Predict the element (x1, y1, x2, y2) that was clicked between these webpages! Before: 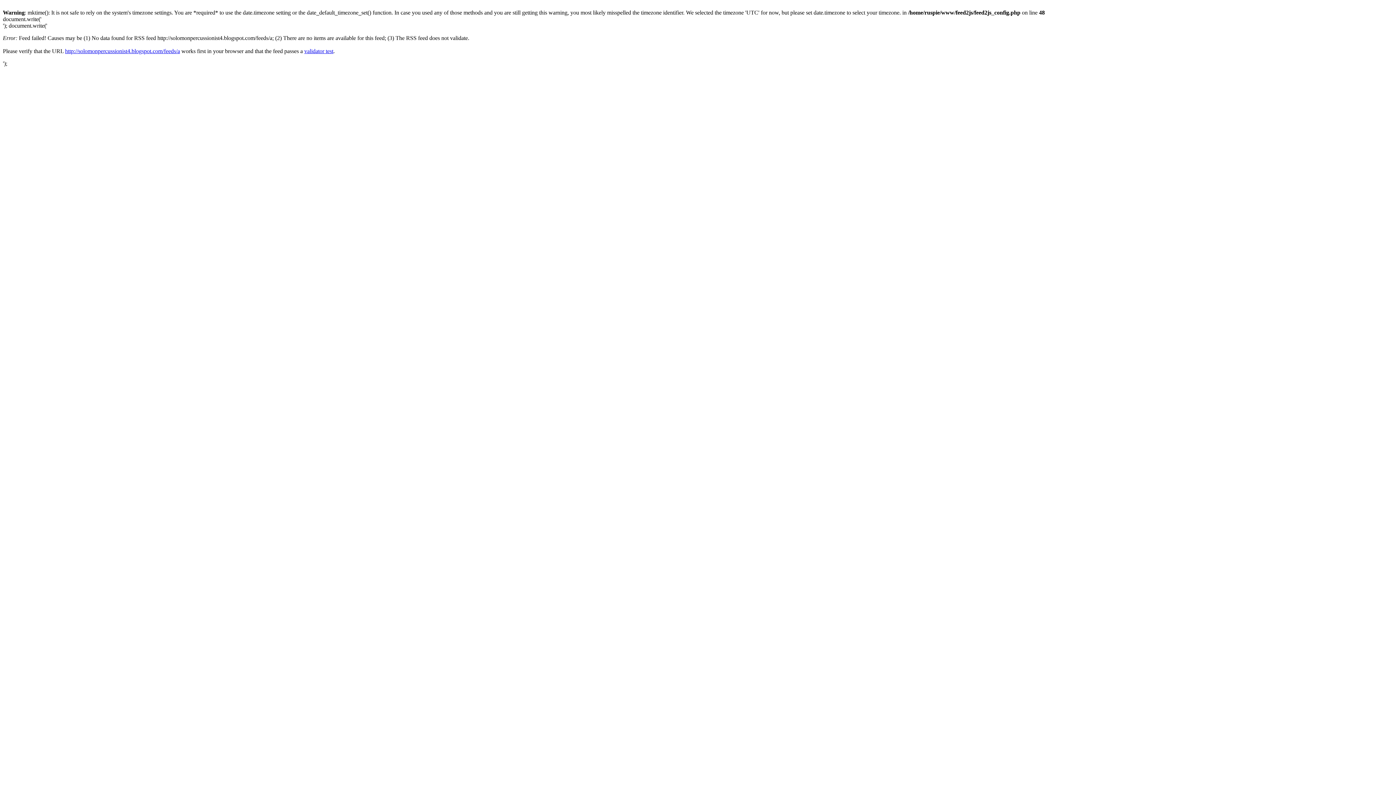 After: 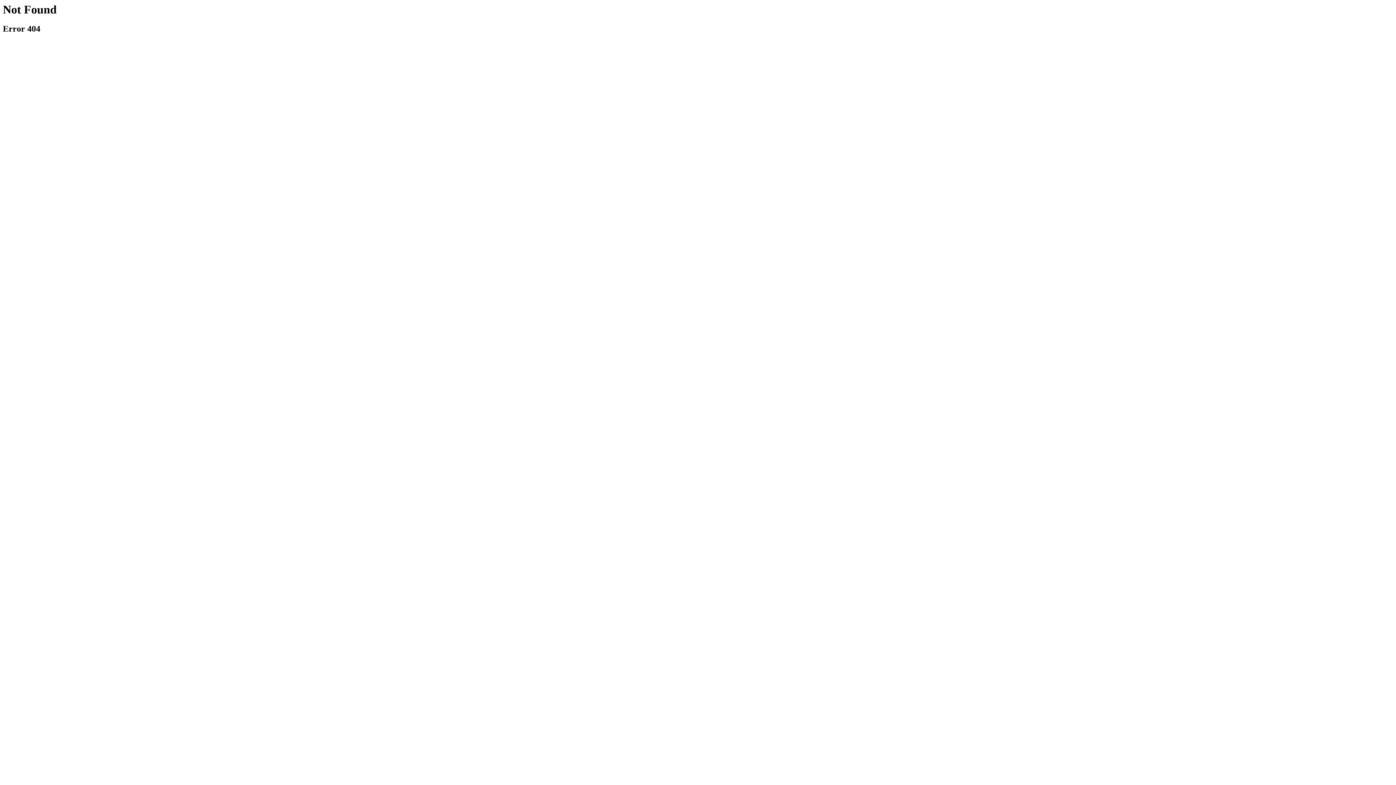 Action: bbox: (65, 48, 180, 54) label: http://solomonpercussionist4.blogspot.com/feeds/a